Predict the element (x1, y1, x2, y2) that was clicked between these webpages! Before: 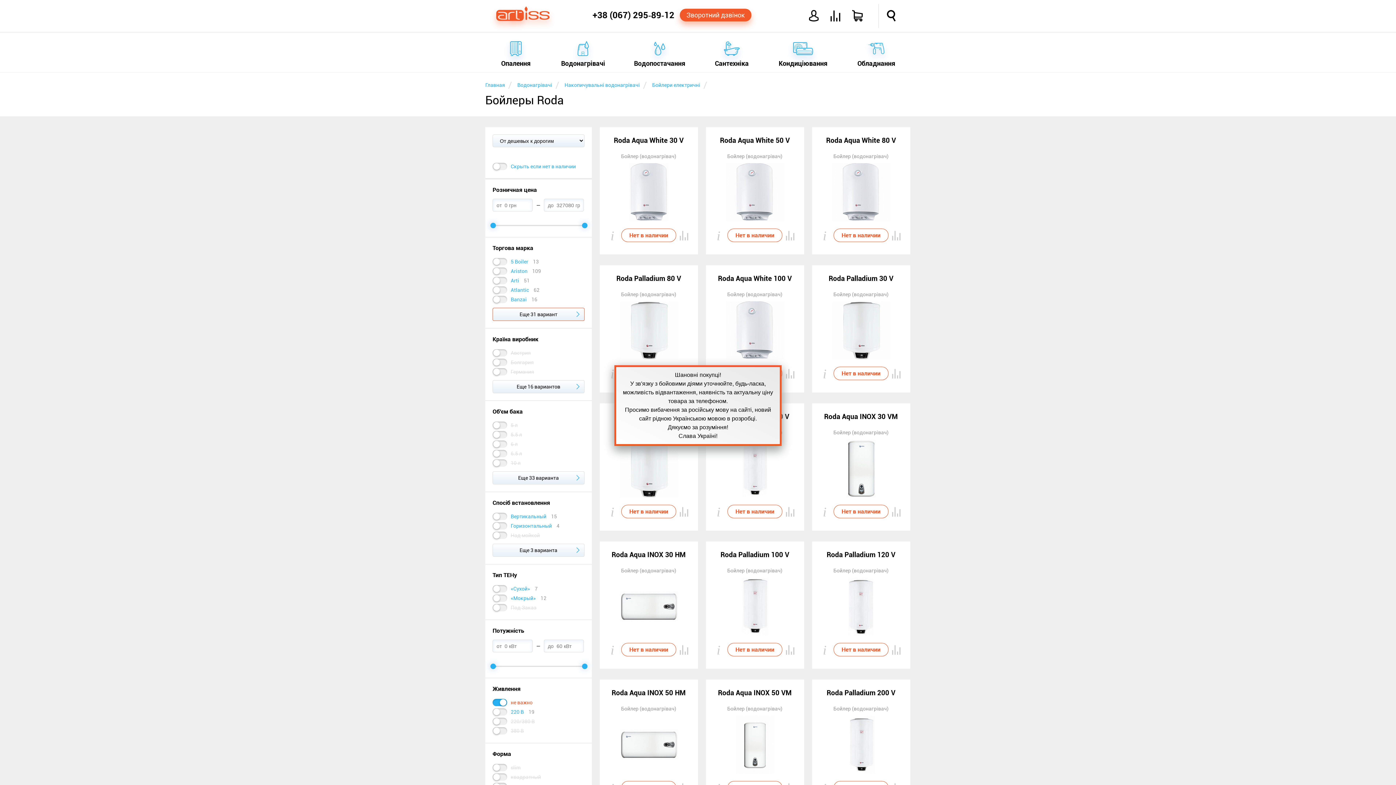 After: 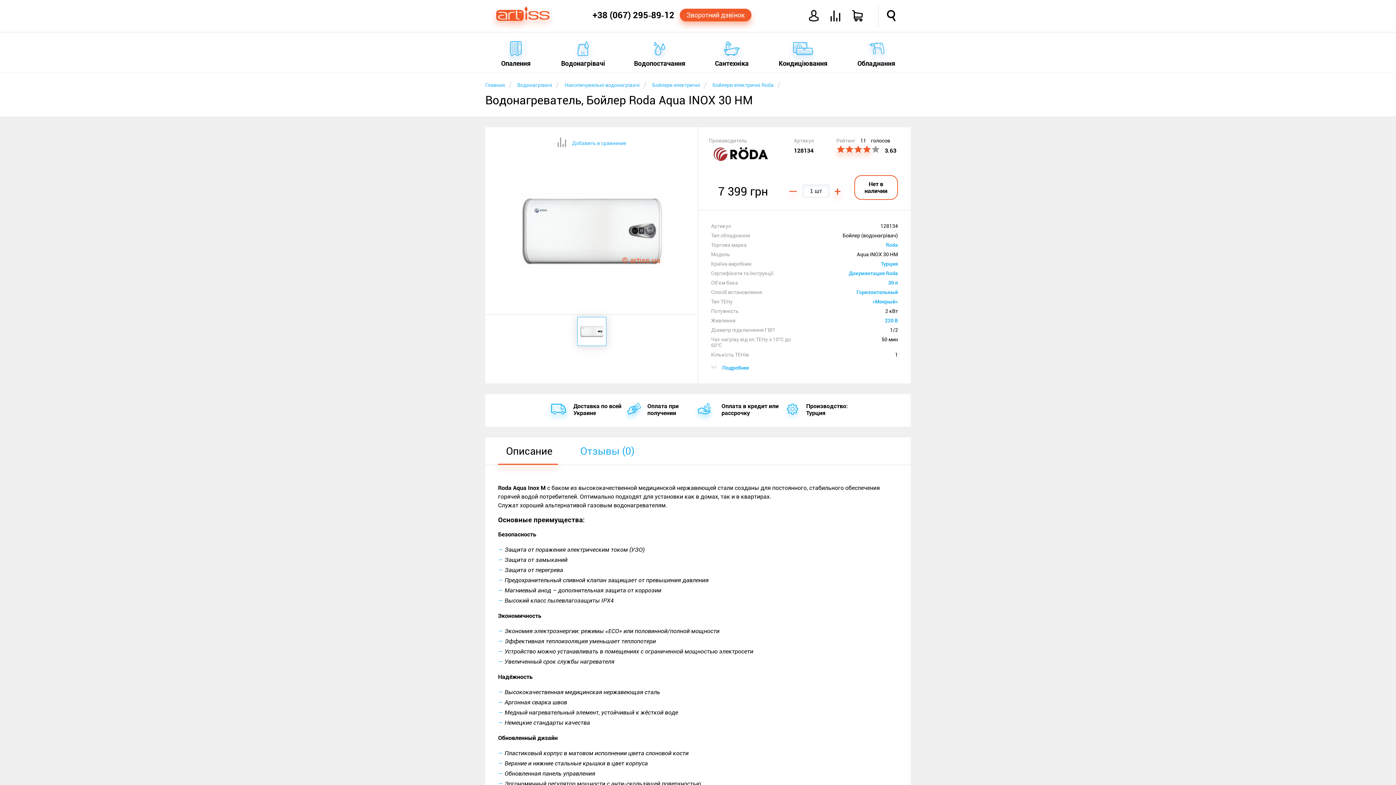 Action: label: Roda Aqua INOX 30 HM

Бойлер (водонагрівач)

Купить Бойлер накопительный торговой марки roda с объемом бака 30 л обеспечивает достаточный запас теплой воды в помещение. Вид нагревательного элемента серии aqua inox 30 hm - «мокрый». горизонтальный монтаж позволяет экономно использовать свободное пространство помещения. Параметры (ШхВхГ): 550 мм х 458 мм х 275 мм. Страна изготовления турция.

Нет в наличии bbox: (608, 550, 688, 656)